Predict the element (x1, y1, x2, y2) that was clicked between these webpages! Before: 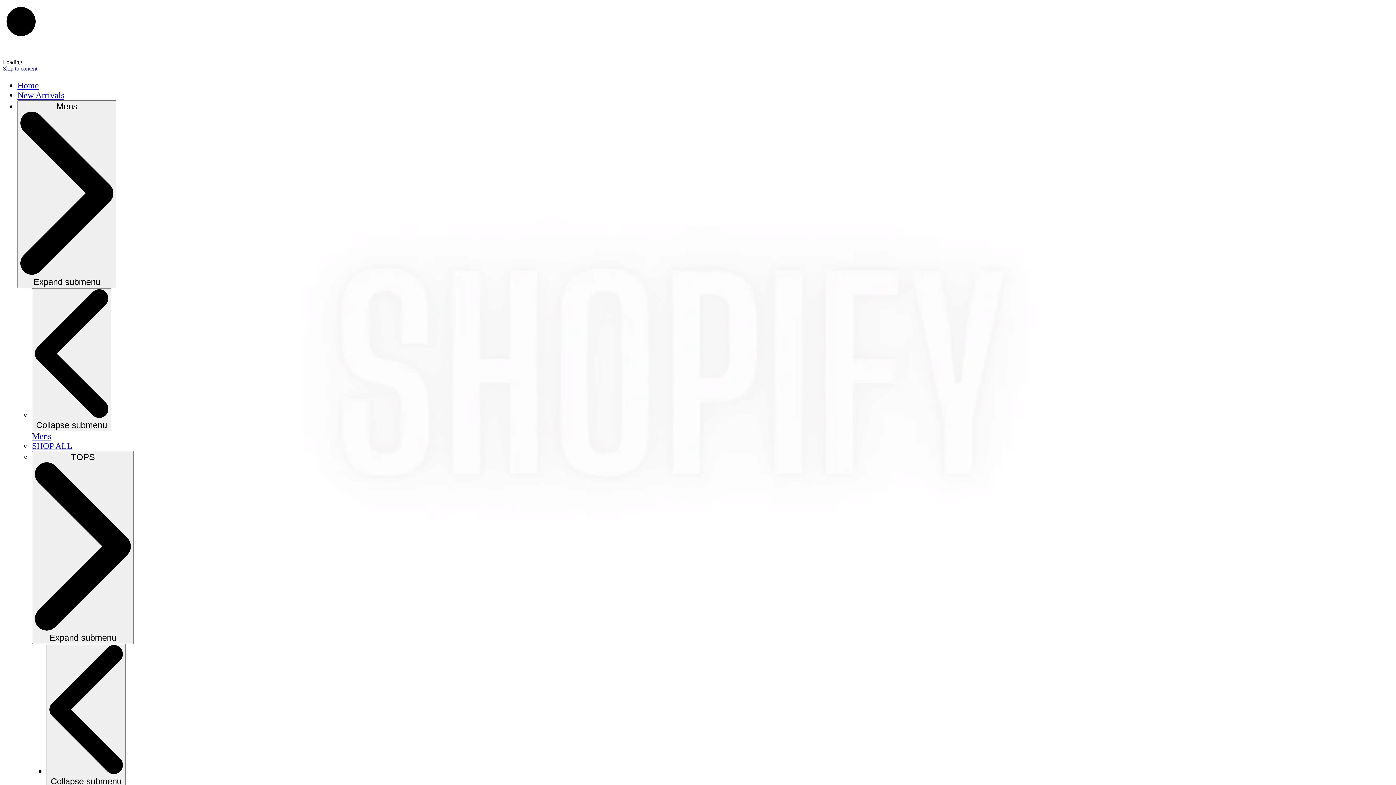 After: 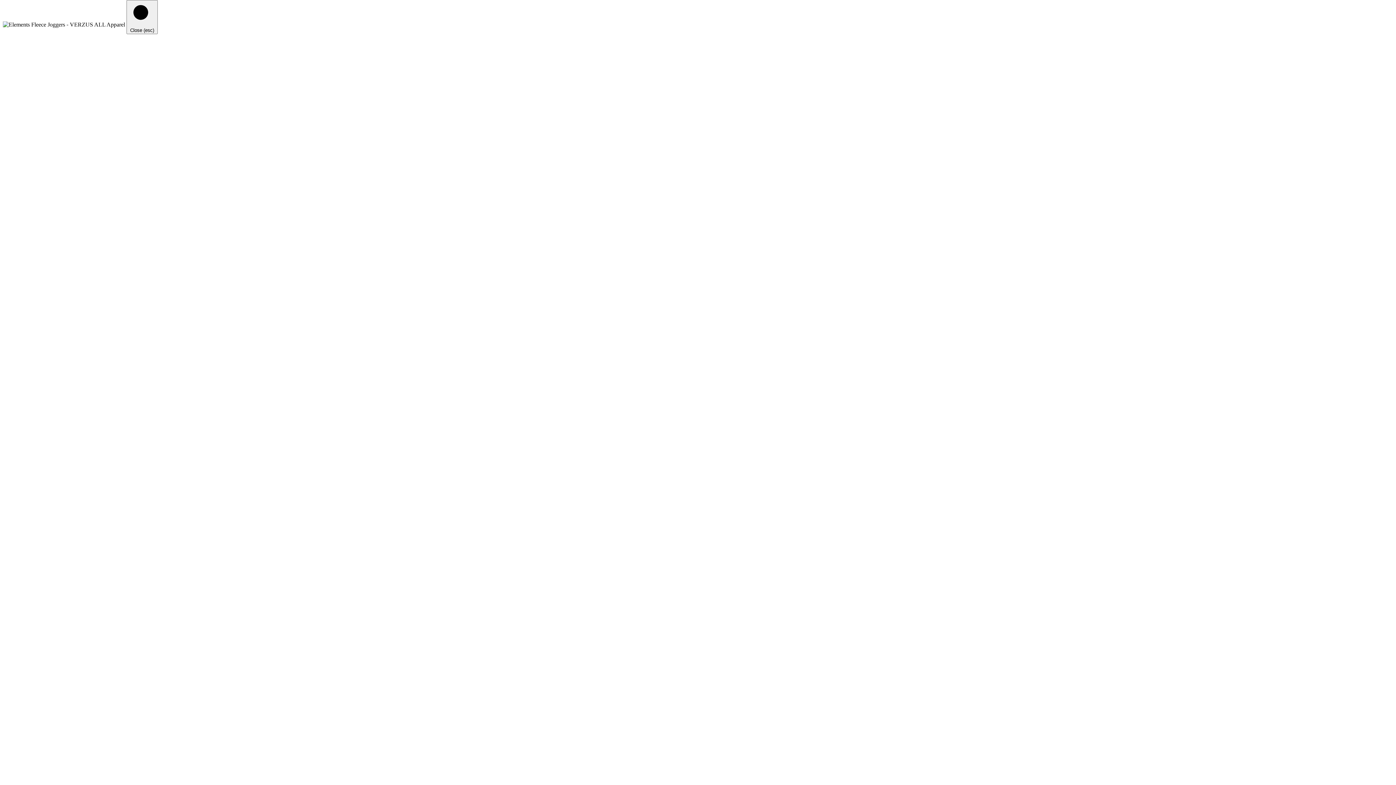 Action: label: Skip to content bbox: (2, 65, 37, 71)